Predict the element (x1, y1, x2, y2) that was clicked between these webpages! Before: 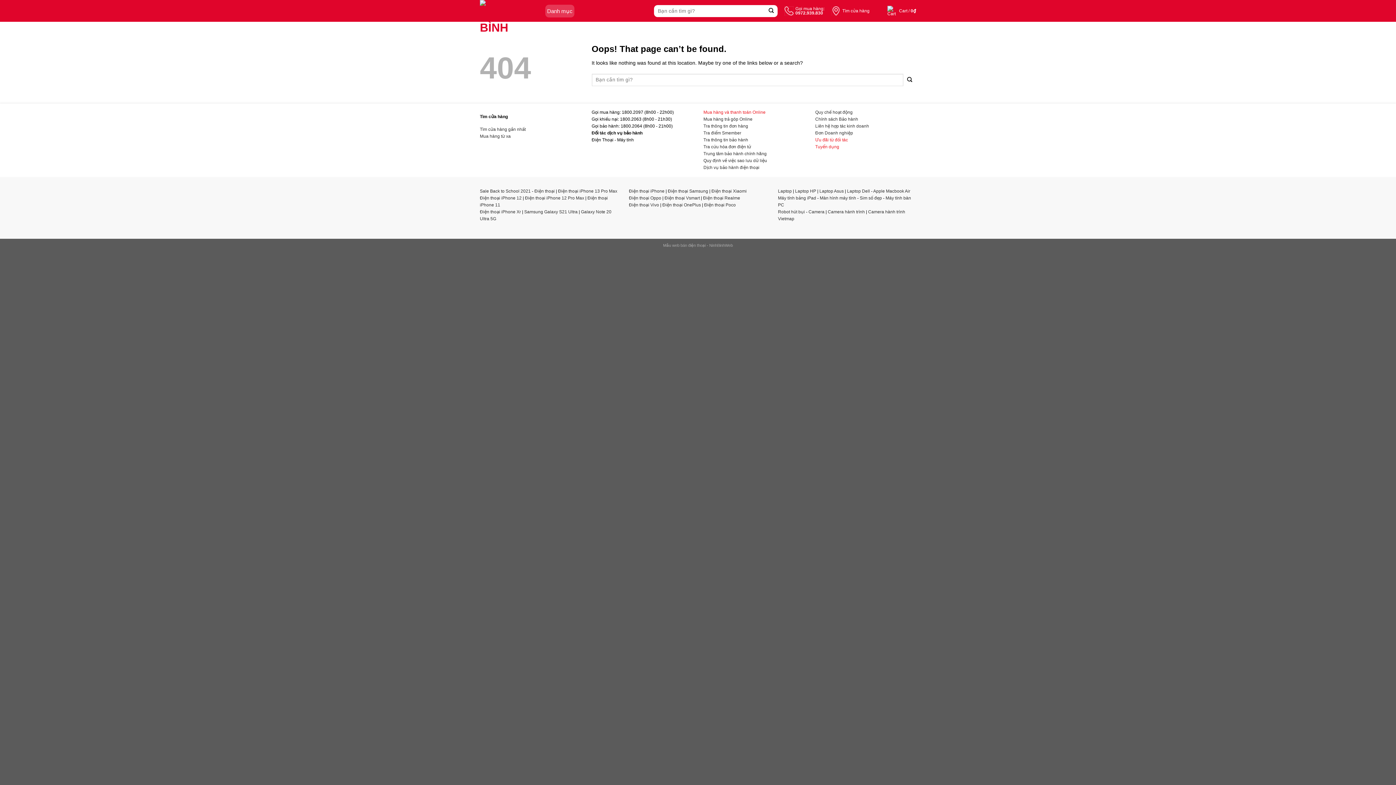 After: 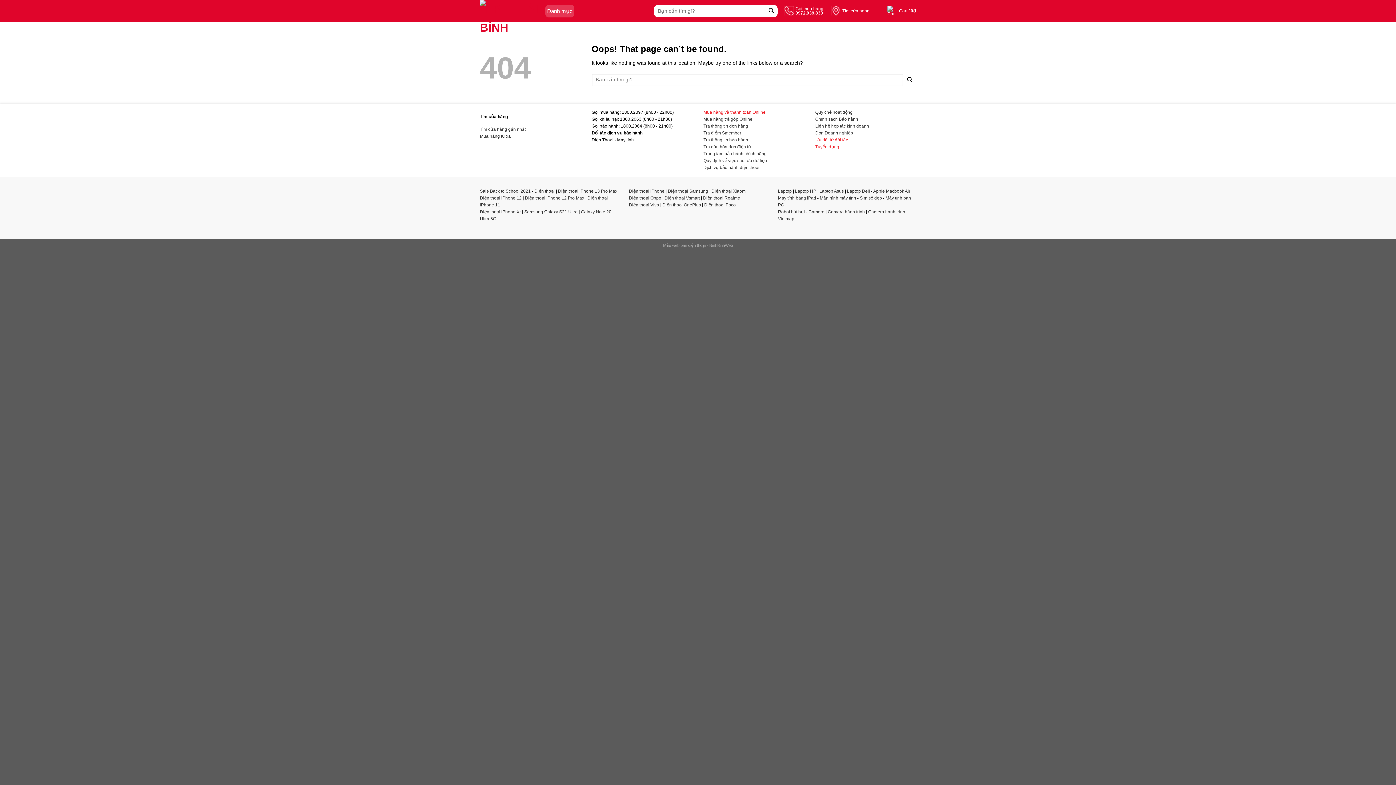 Action: bbox: (480, 188, 530, 193) label: Sale Back to School 2021